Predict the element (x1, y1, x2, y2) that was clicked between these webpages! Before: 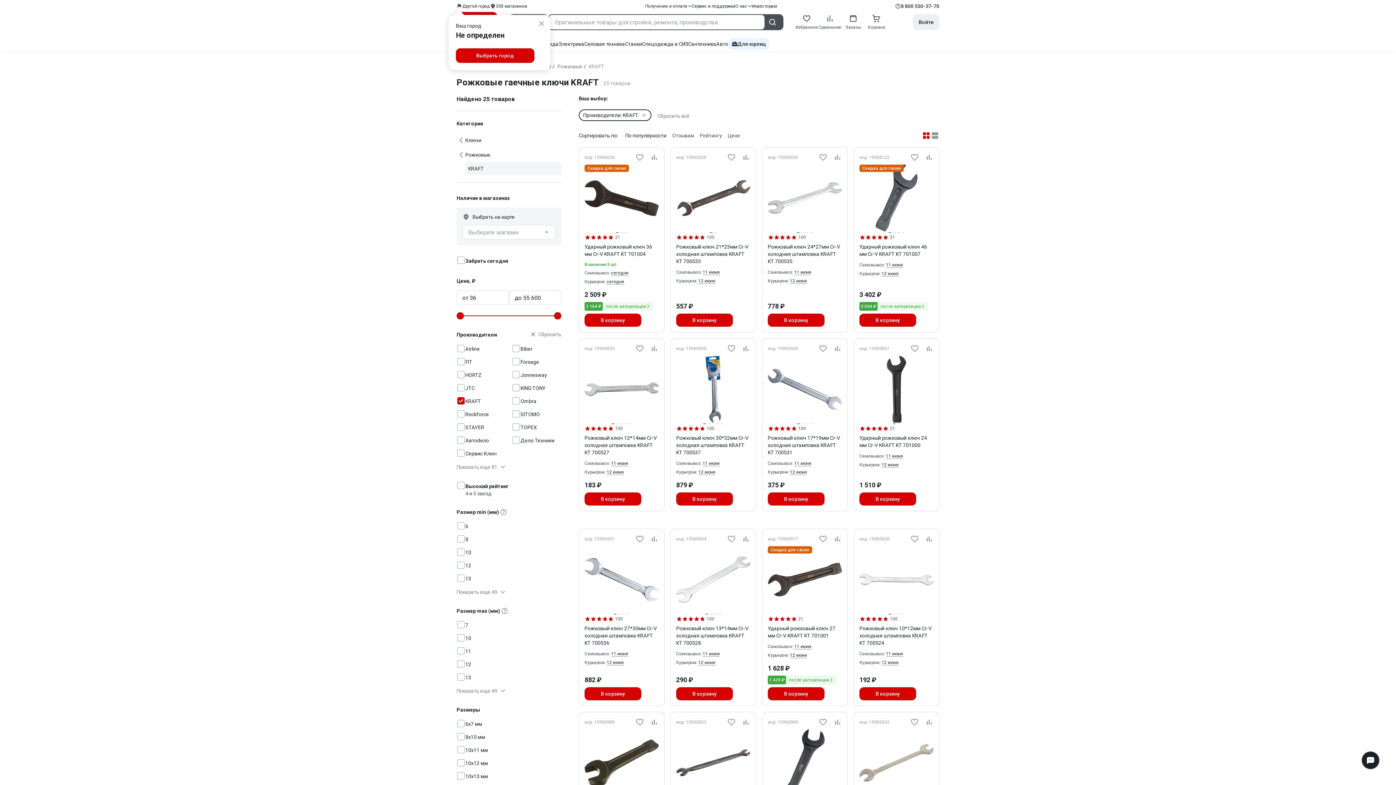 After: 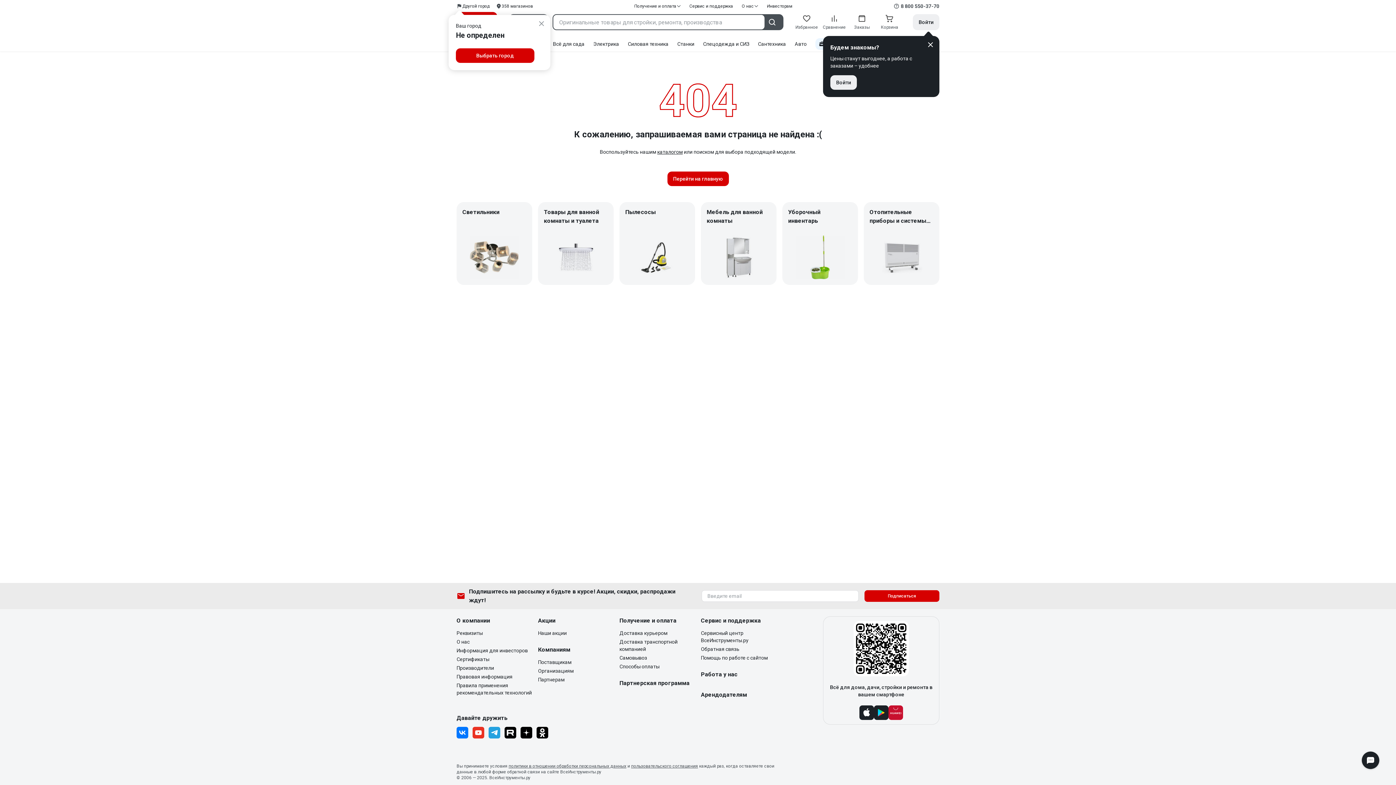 Action: bbox: (859, 546, 933, 613)